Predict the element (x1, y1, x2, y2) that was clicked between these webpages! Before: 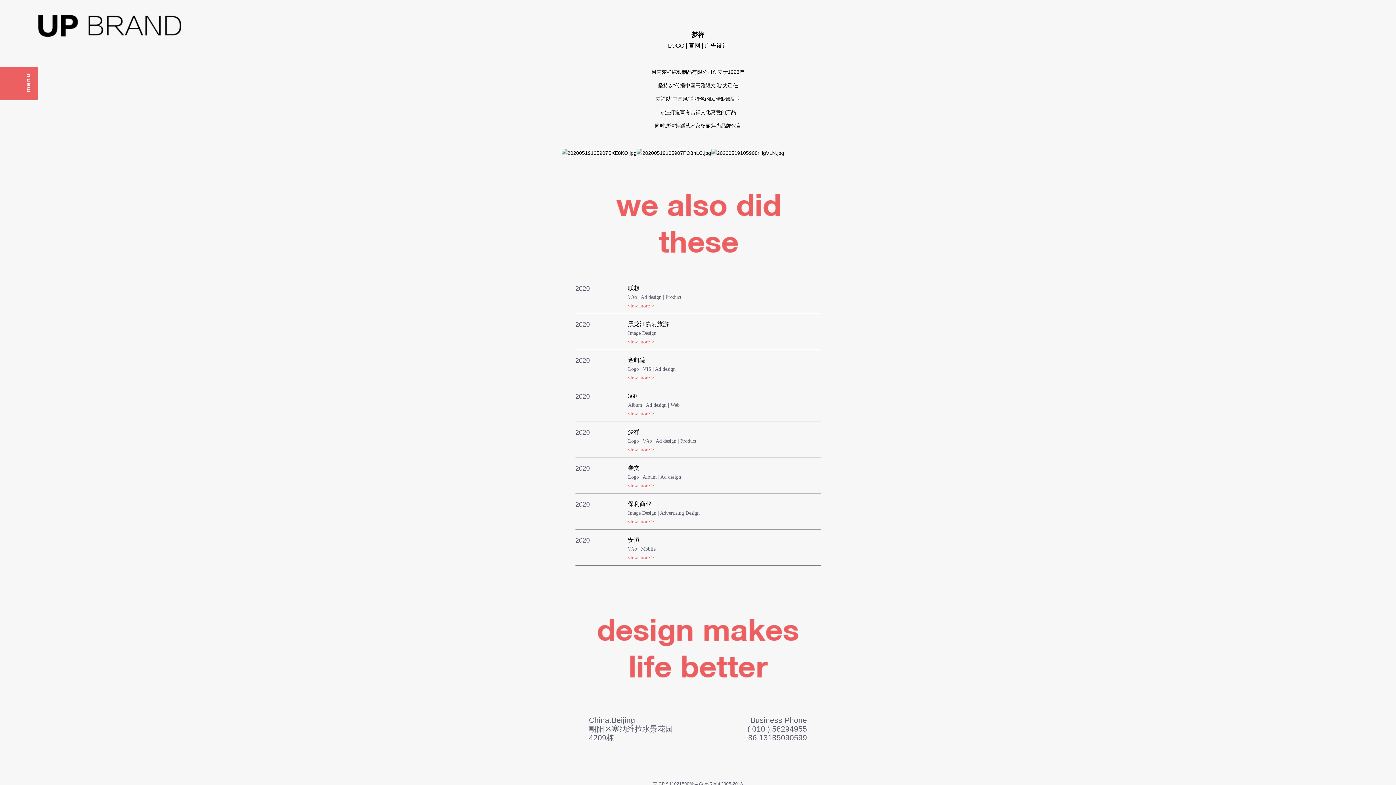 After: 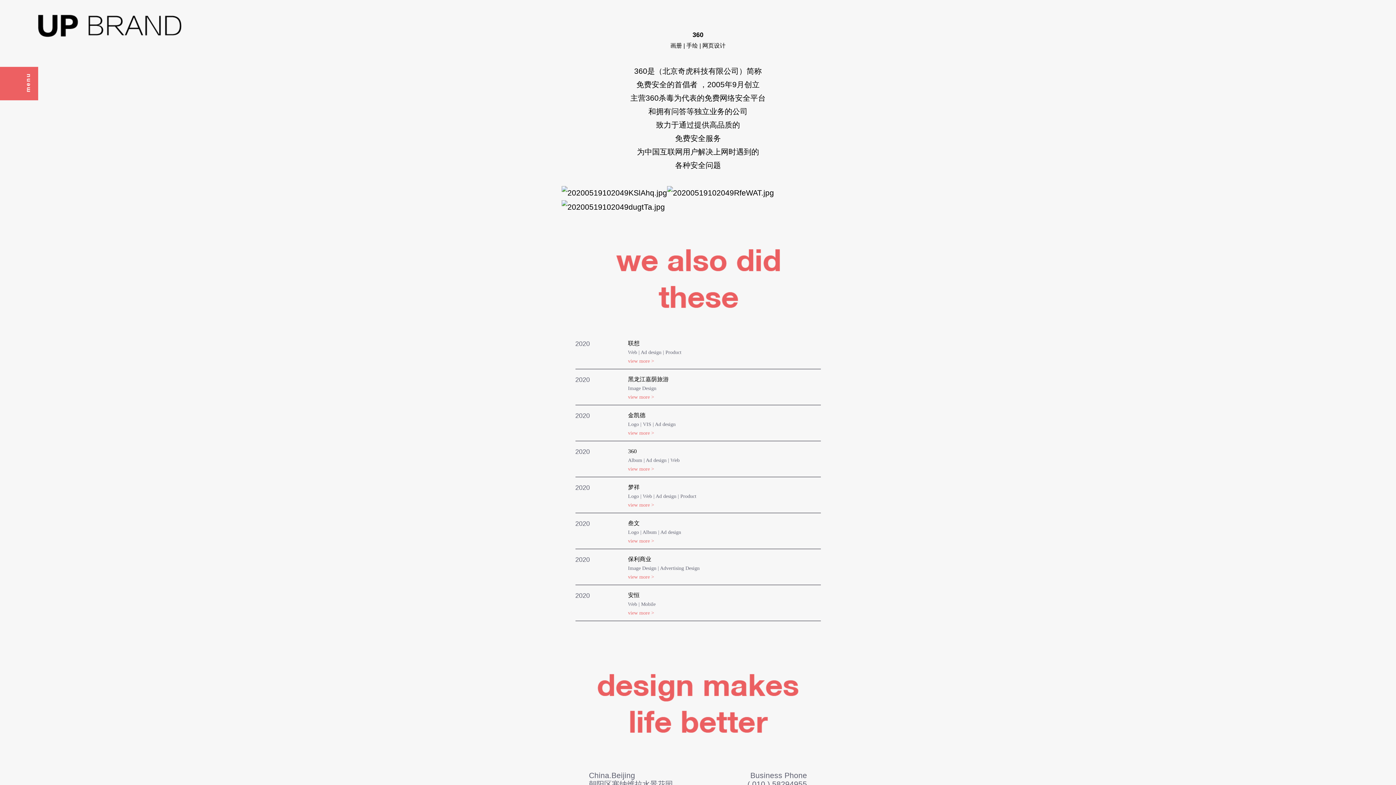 Action: label: 2020
360
Album | Ad design | Web
view more > bbox: (575, 386, 820, 422)